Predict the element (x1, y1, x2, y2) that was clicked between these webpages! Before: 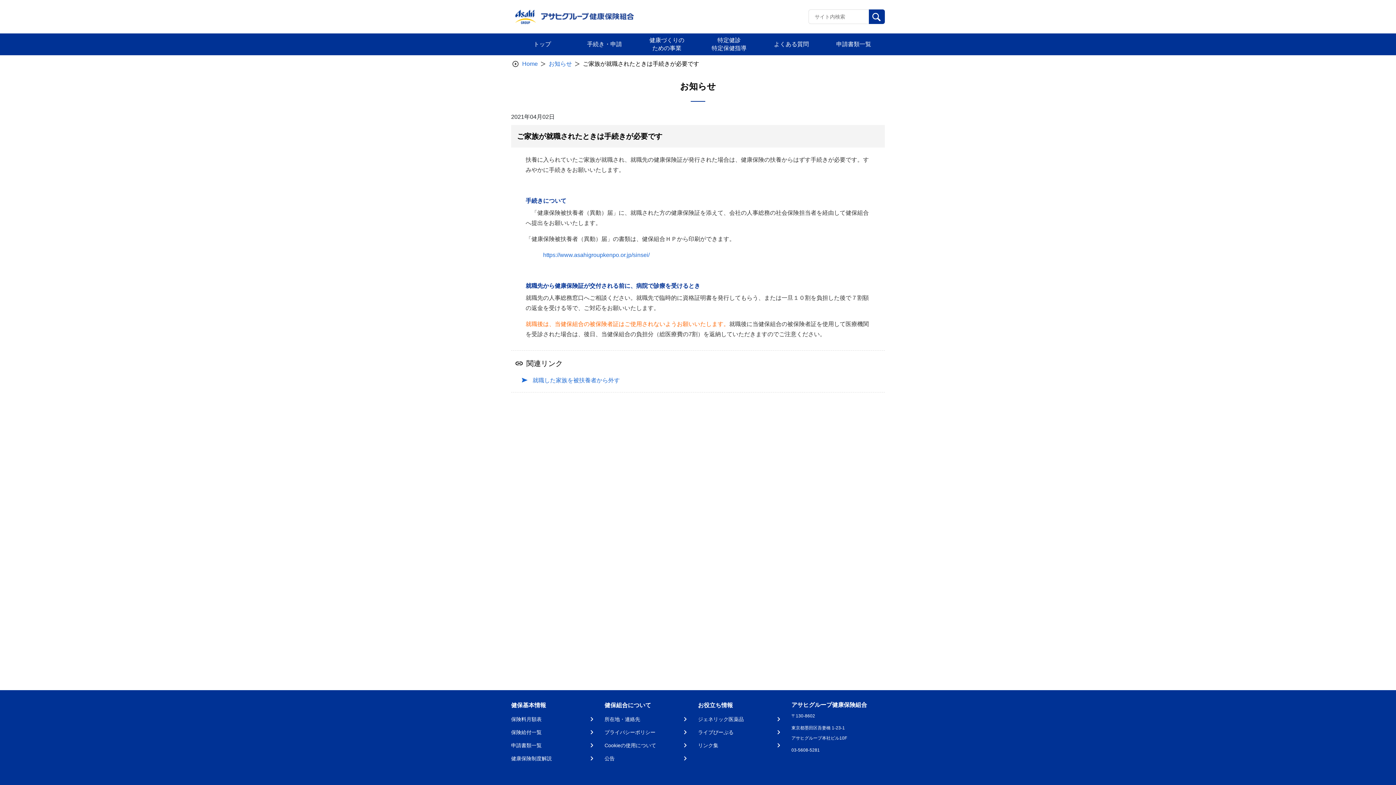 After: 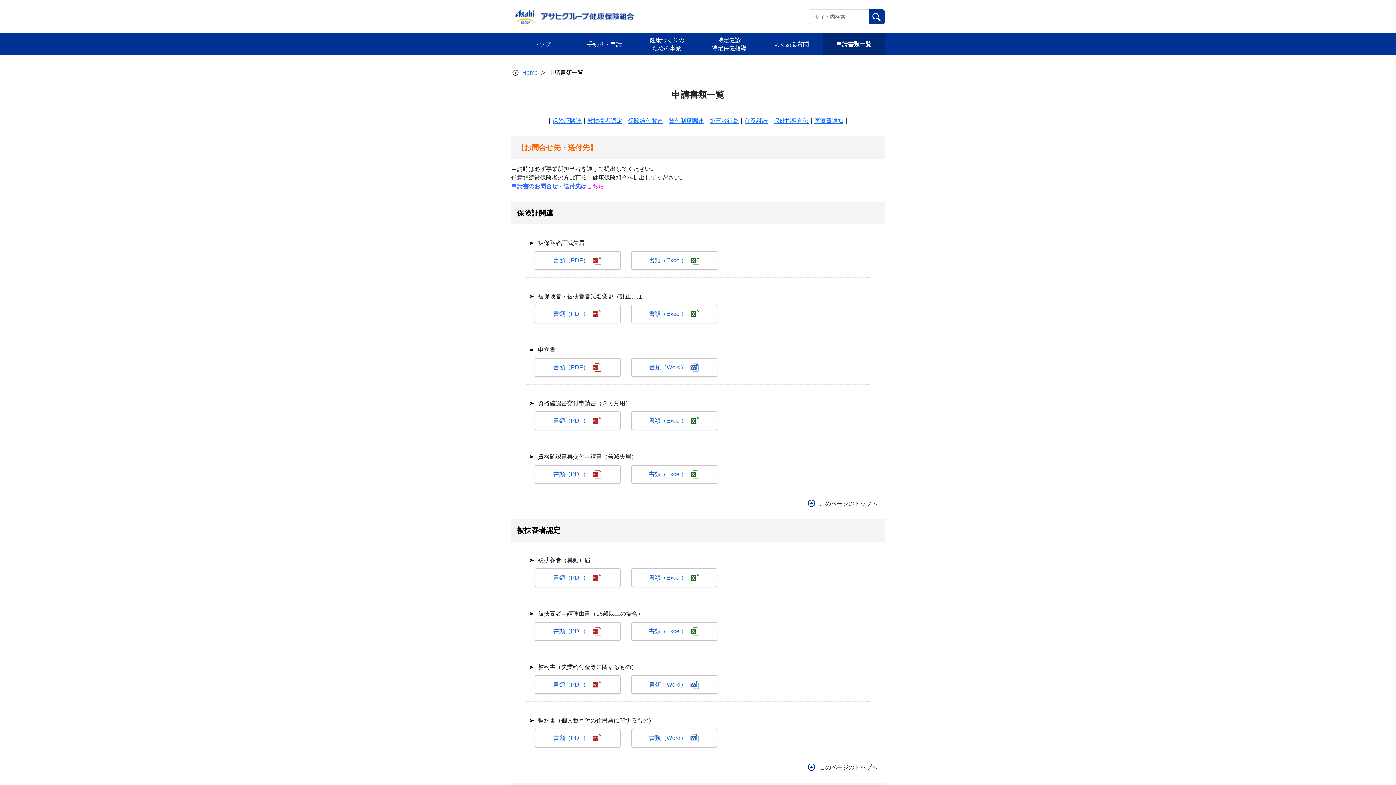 Action: label: 申請書類一覧 bbox: (511, 742, 595, 749)